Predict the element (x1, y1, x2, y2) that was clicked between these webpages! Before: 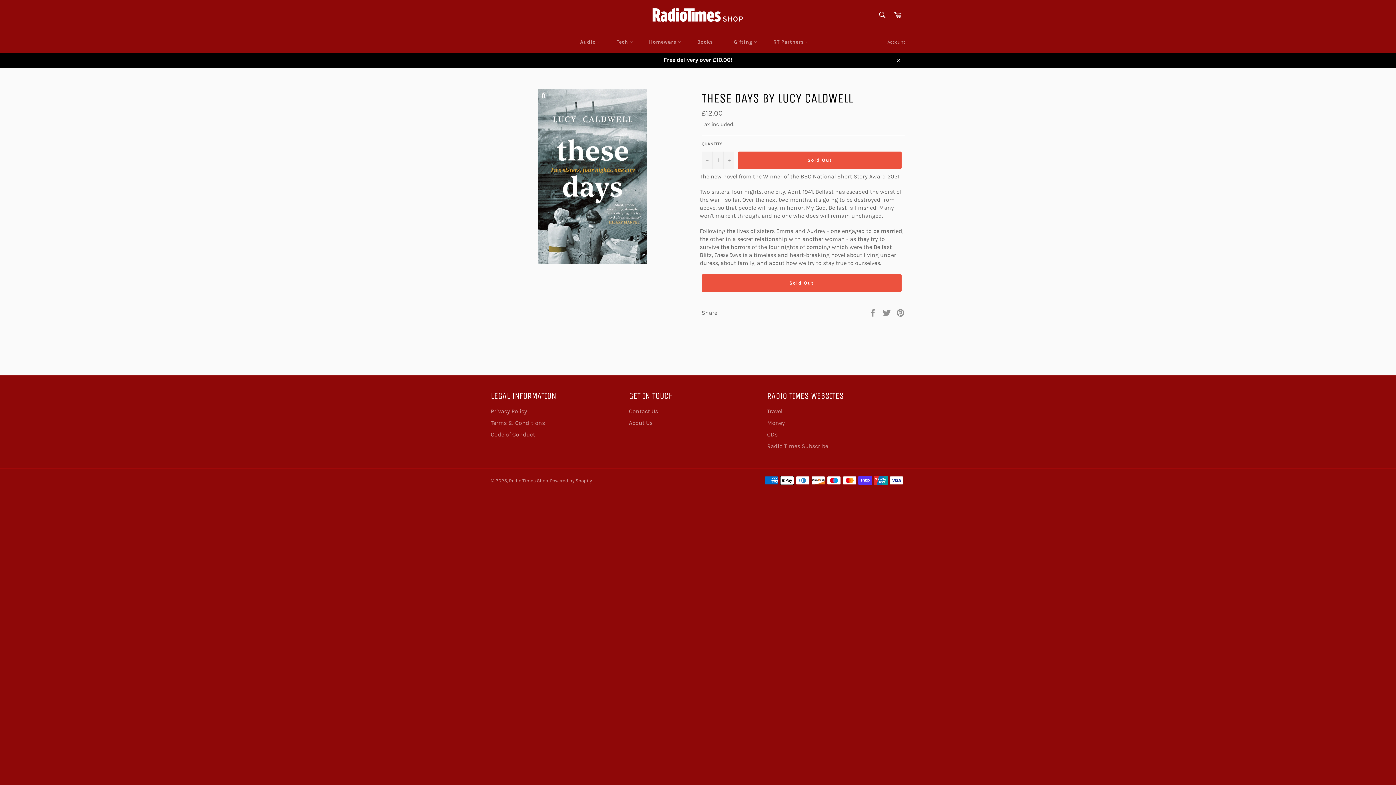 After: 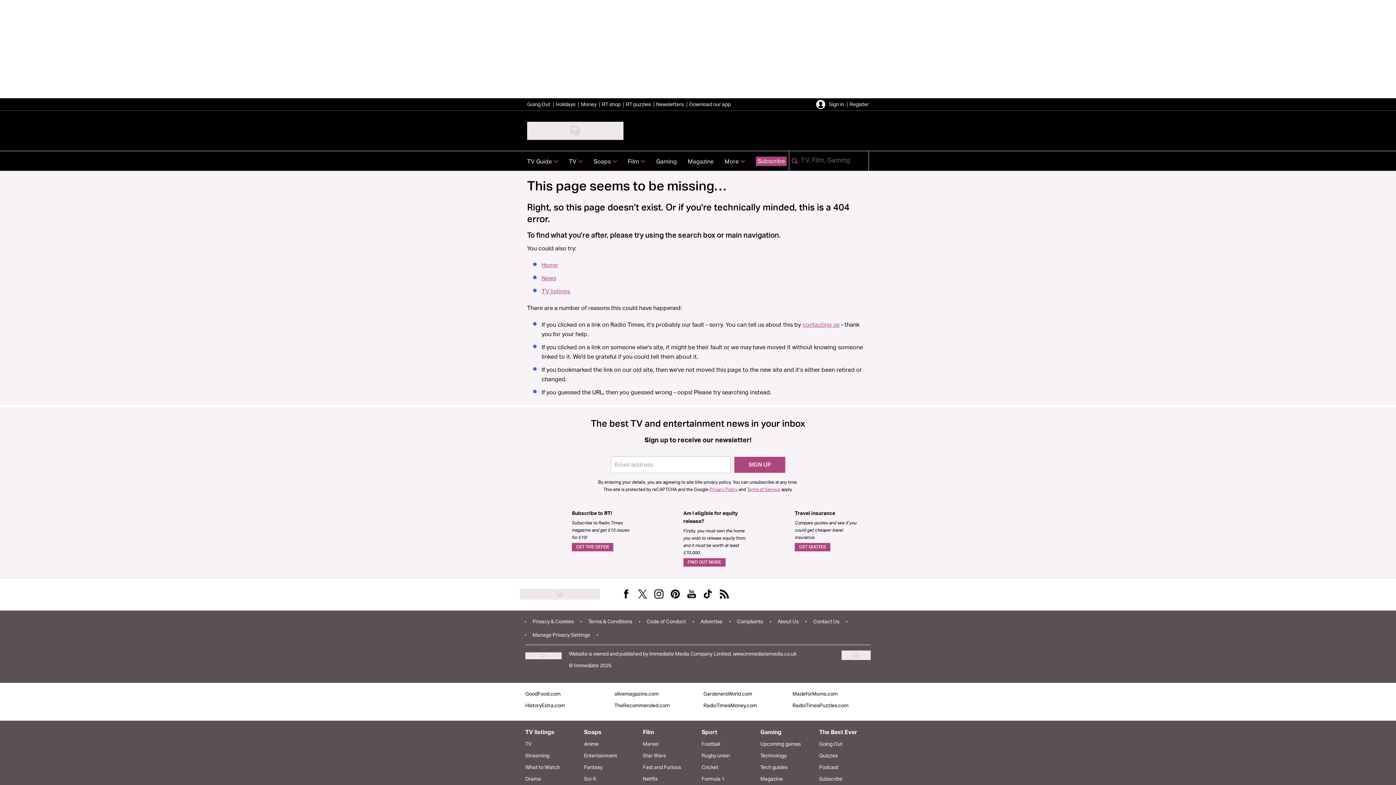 Action: label: Money bbox: (767, 419, 785, 426)